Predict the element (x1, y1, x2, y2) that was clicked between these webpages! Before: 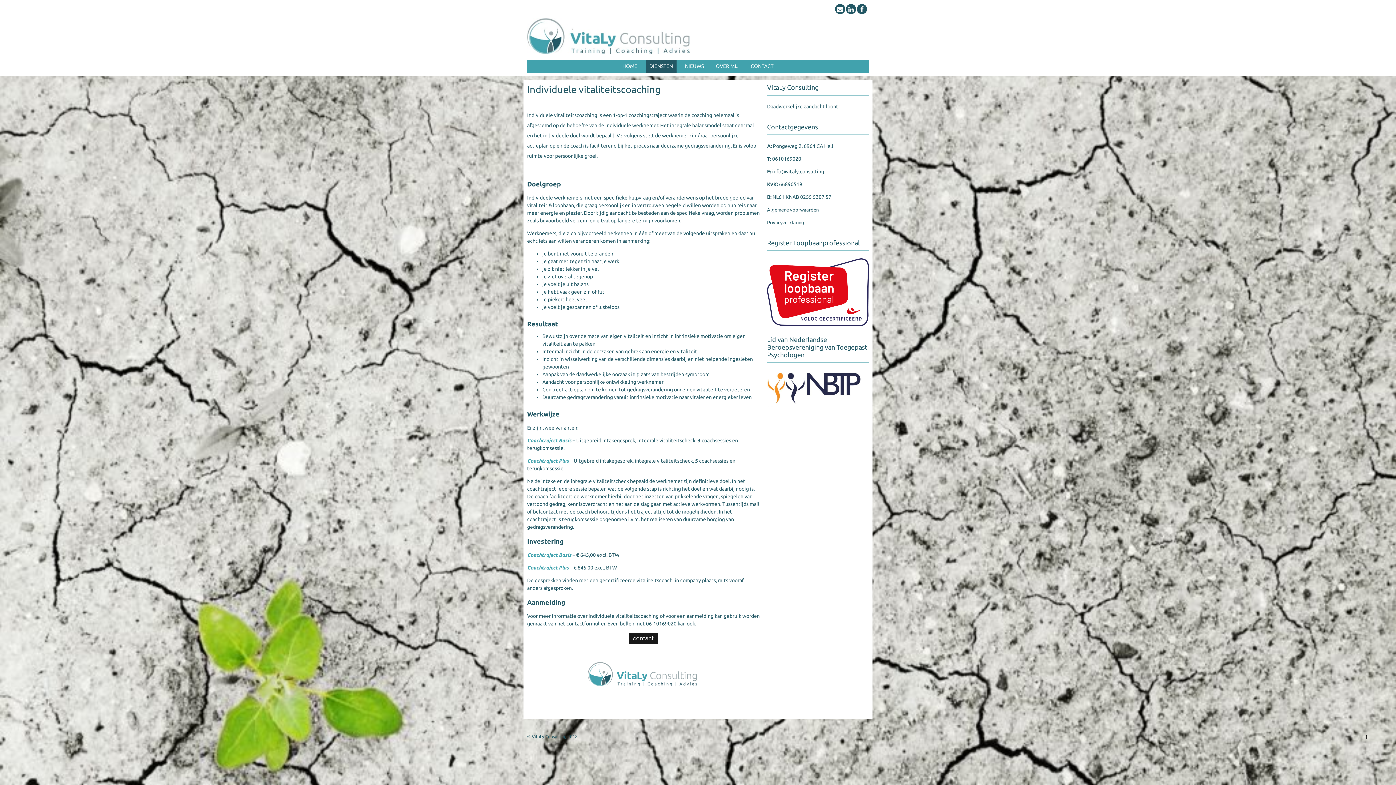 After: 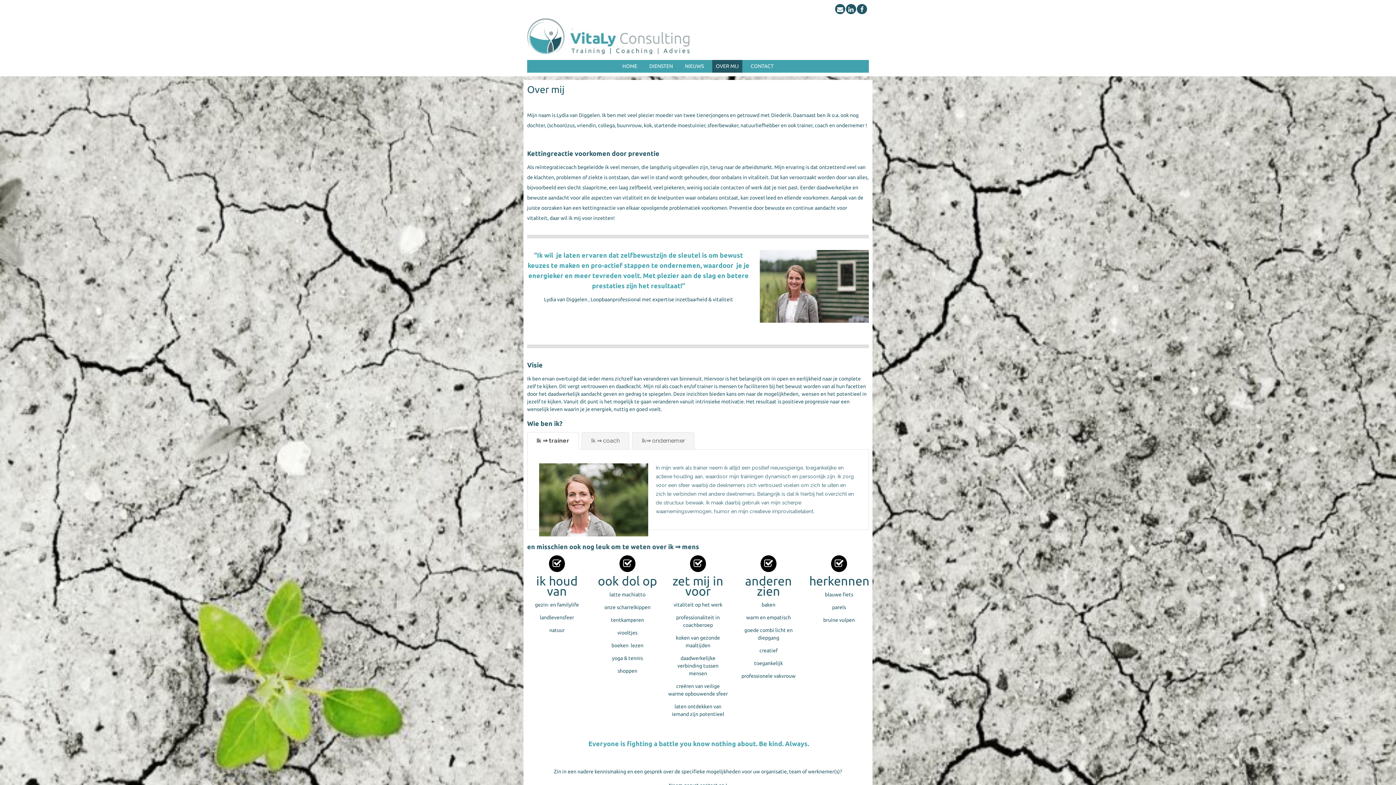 Action: label: OVER MIJ bbox: (712, 60, 742, 72)